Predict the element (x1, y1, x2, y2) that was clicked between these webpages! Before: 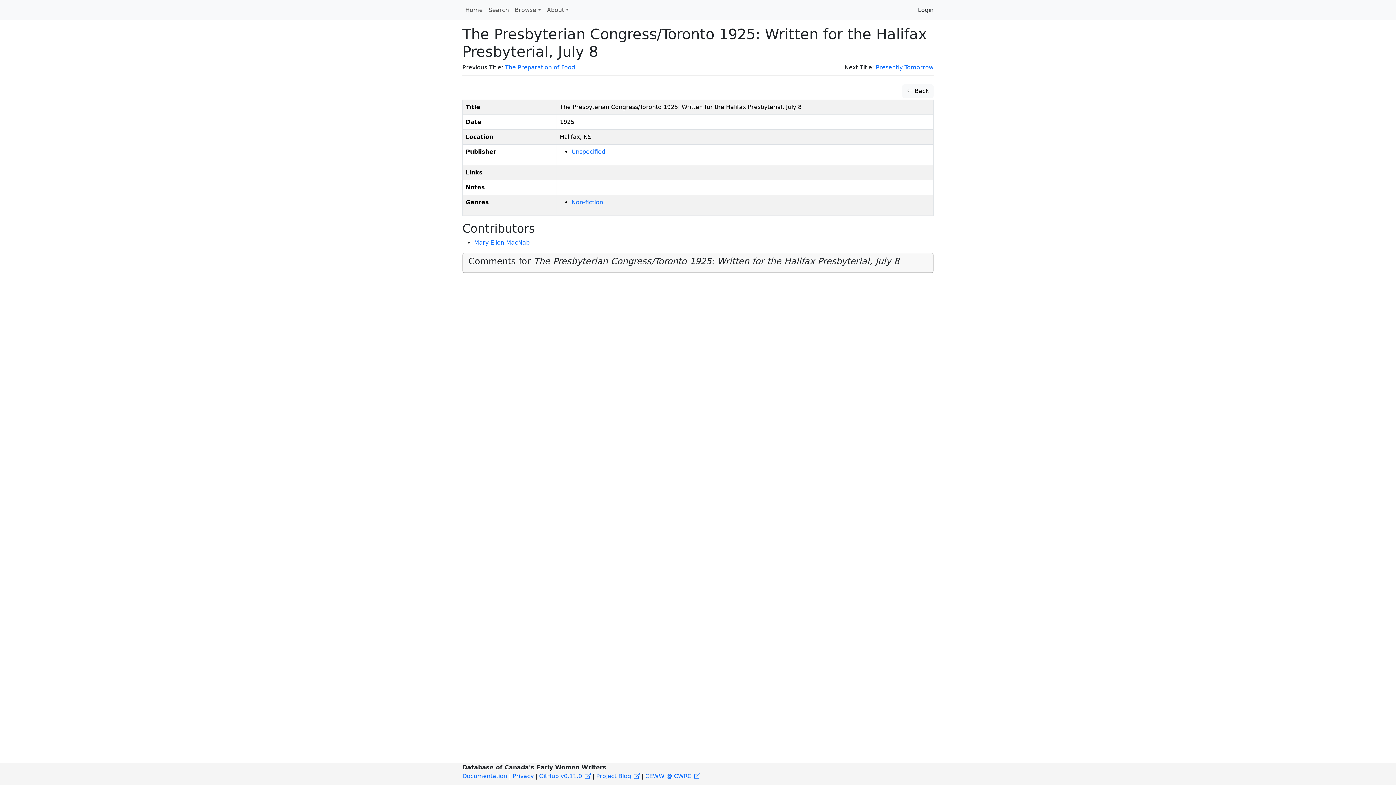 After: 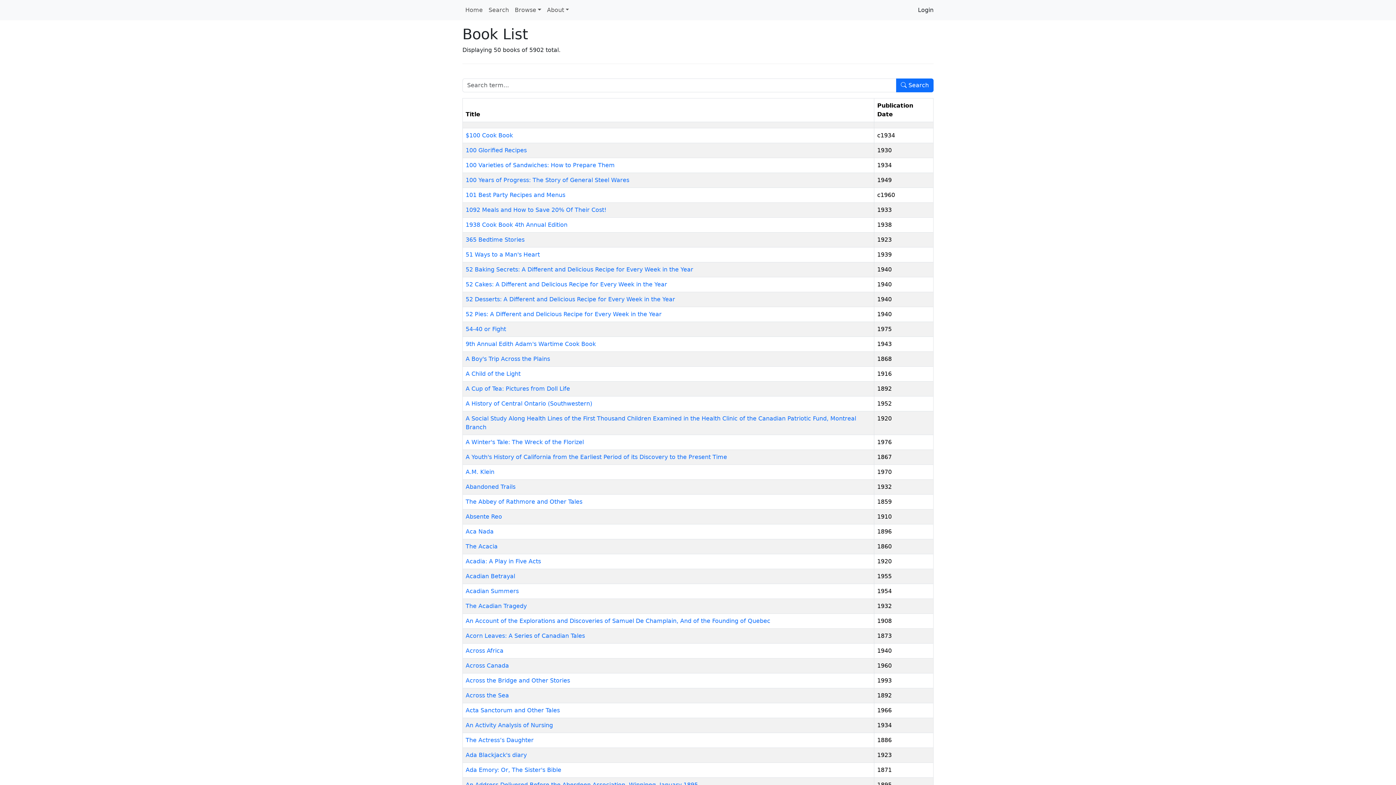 Action: bbox: (902, 84, 933, 98) label:  Back